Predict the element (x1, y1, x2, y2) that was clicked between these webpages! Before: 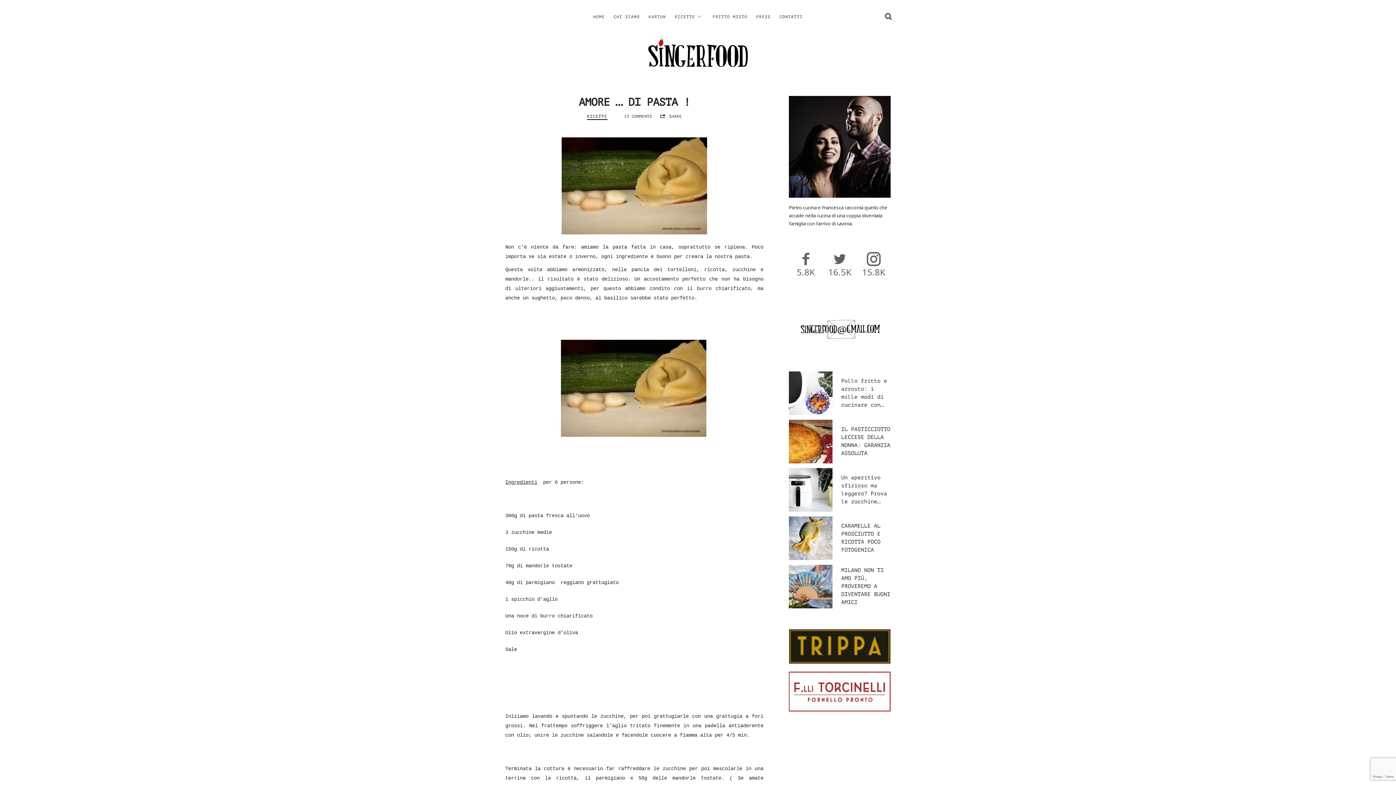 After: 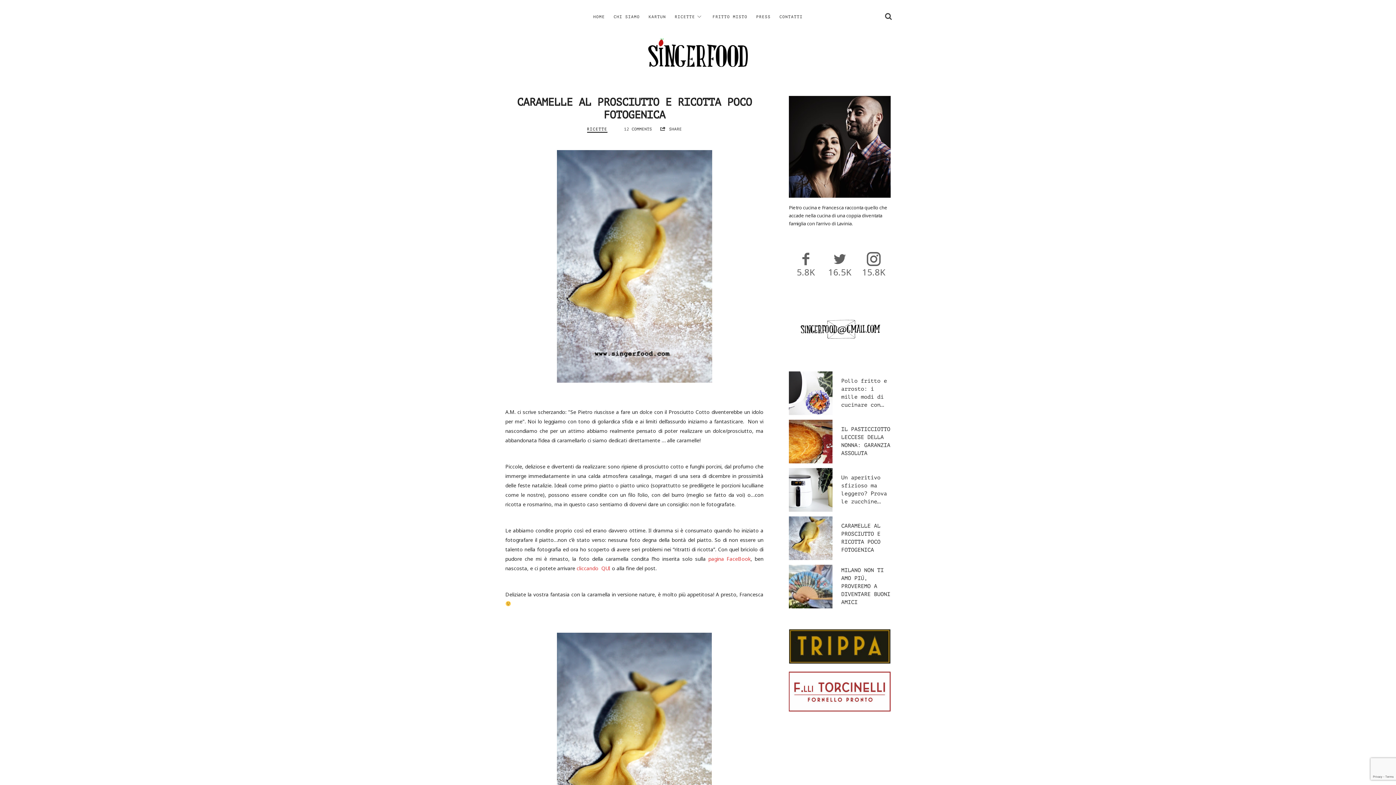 Action: bbox: (789, 516, 832, 560)